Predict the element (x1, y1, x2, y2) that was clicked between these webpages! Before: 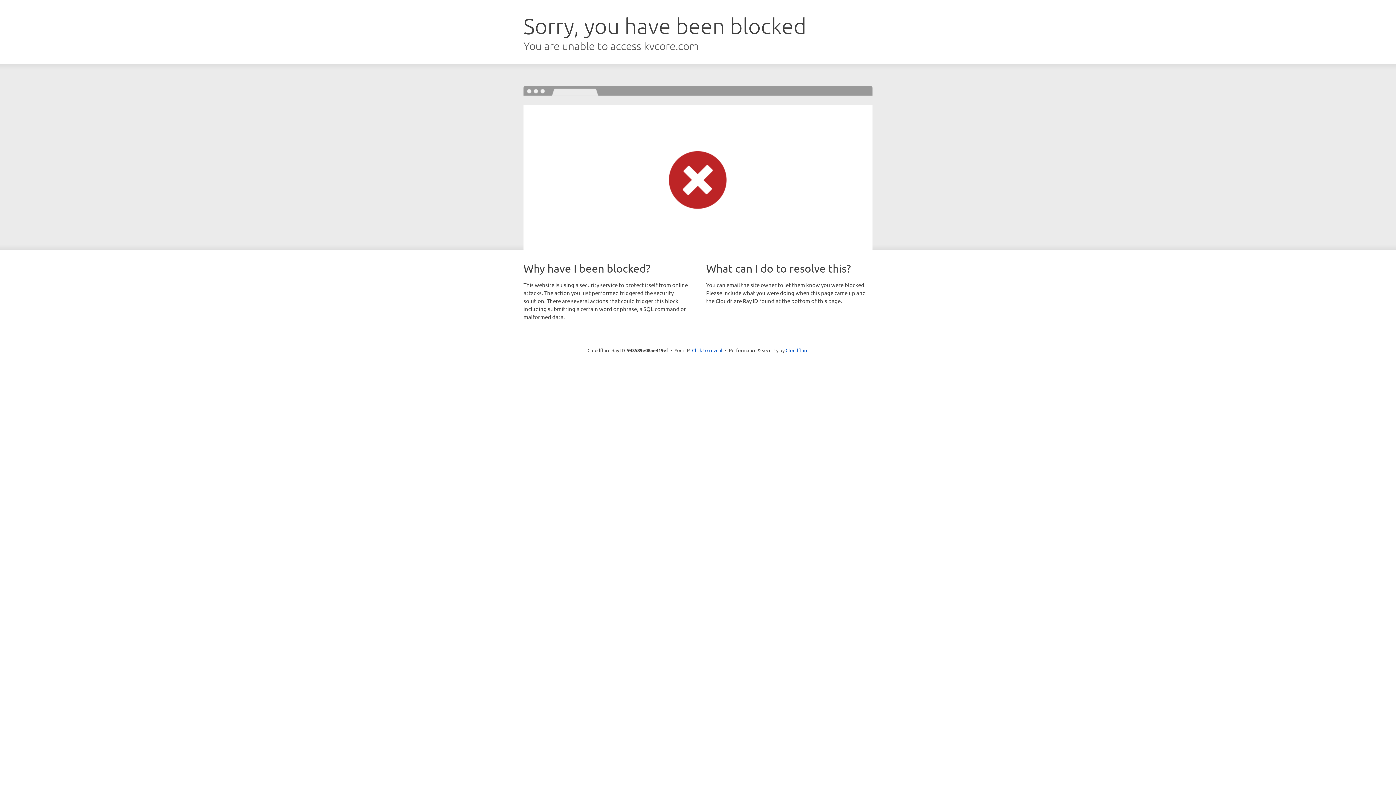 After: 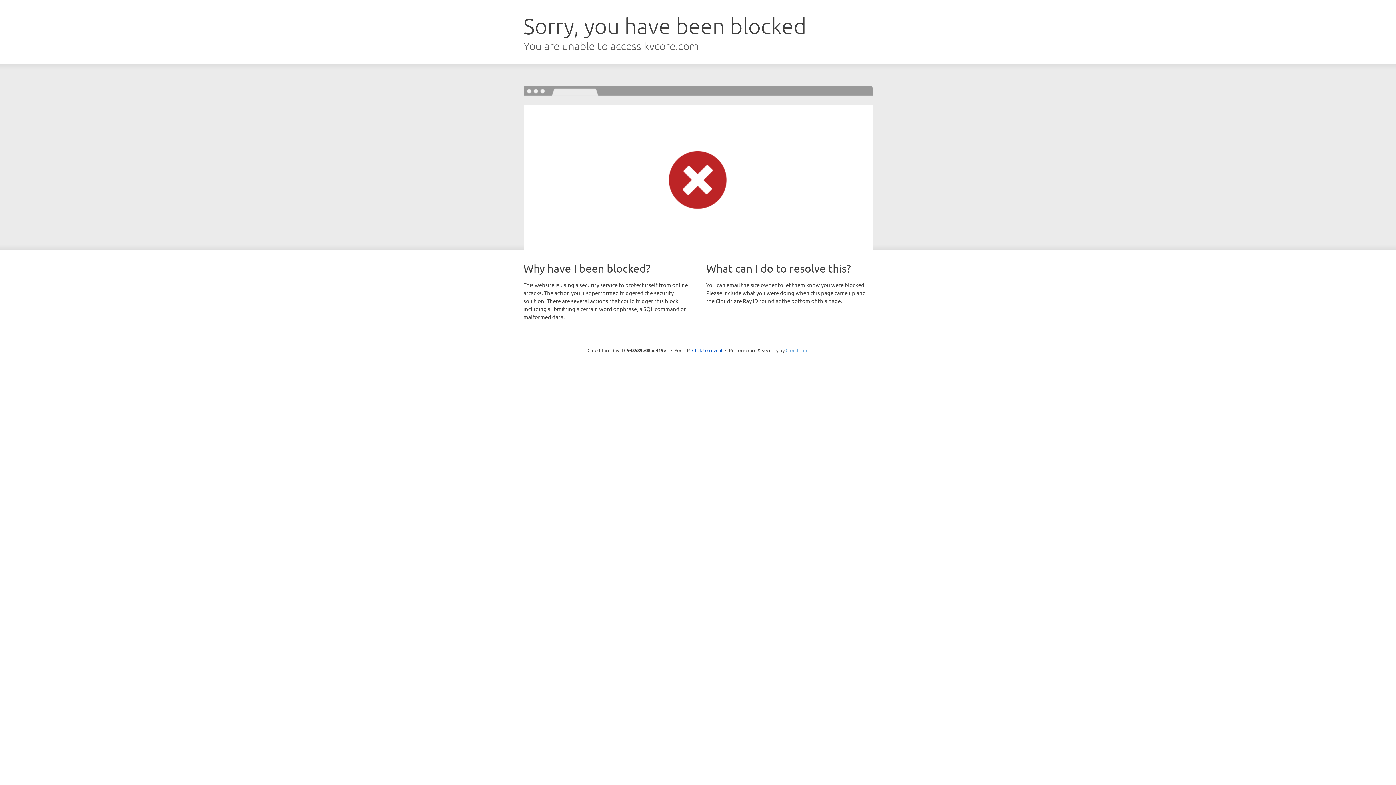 Action: bbox: (785, 347, 808, 353) label: Cloudflare